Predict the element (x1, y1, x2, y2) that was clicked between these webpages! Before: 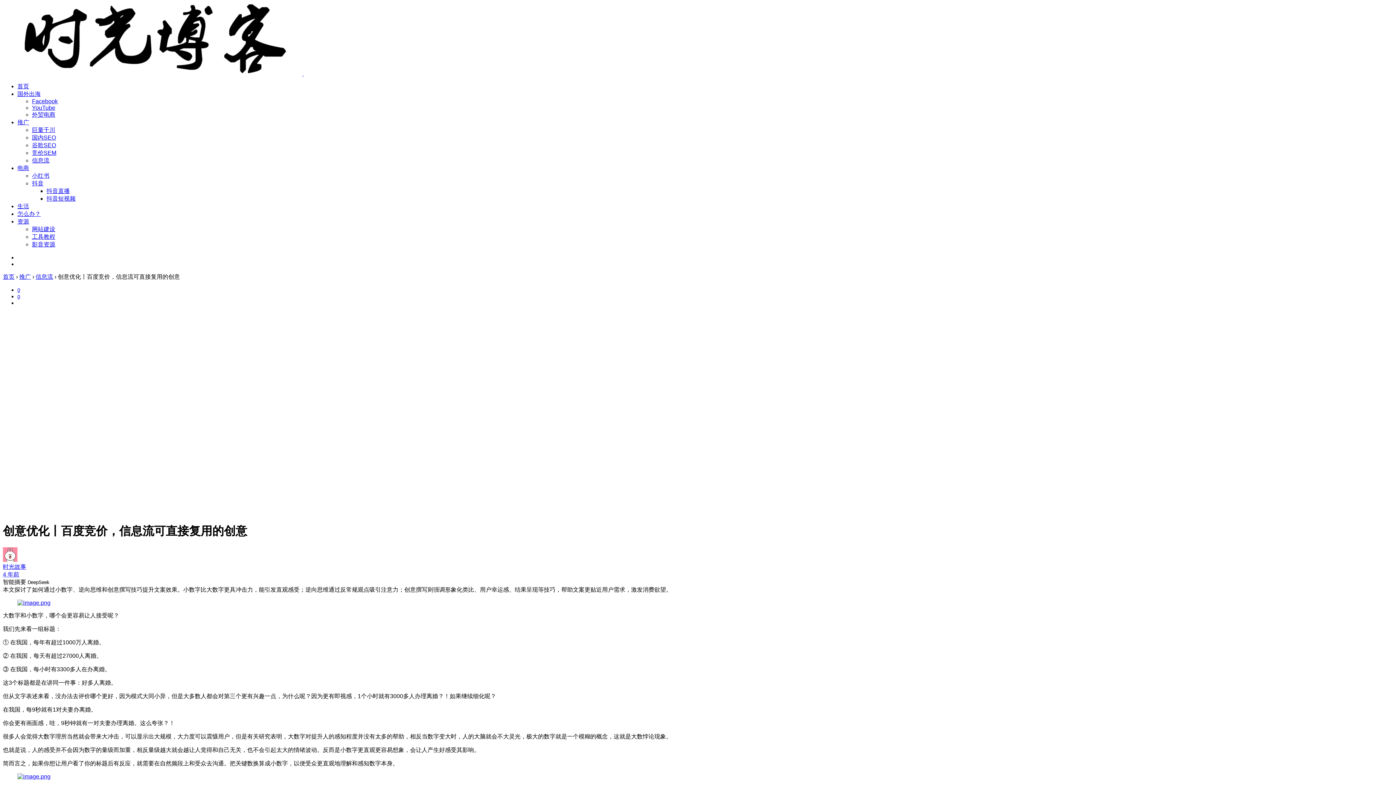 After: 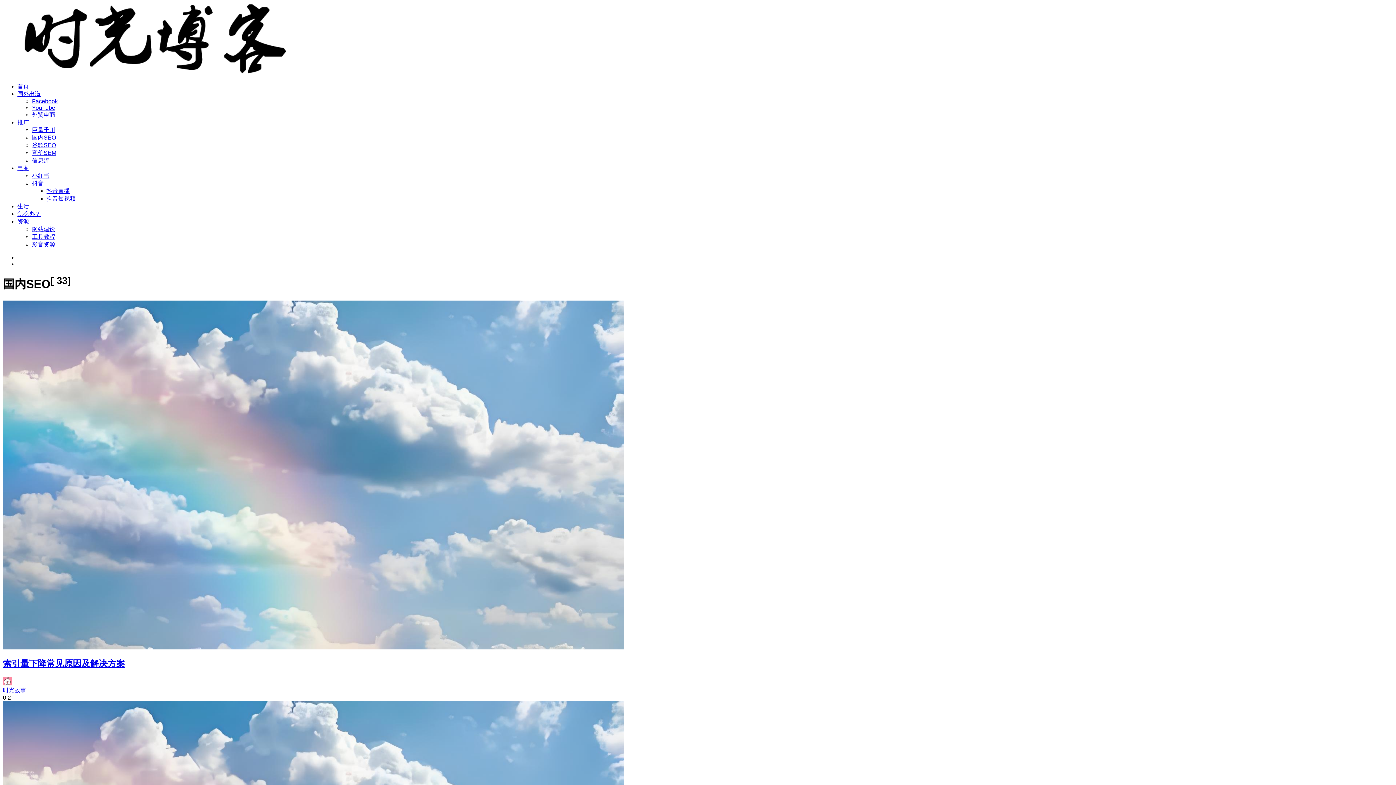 Action: bbox: (32, 134, 56, 140) label: 国内SEO